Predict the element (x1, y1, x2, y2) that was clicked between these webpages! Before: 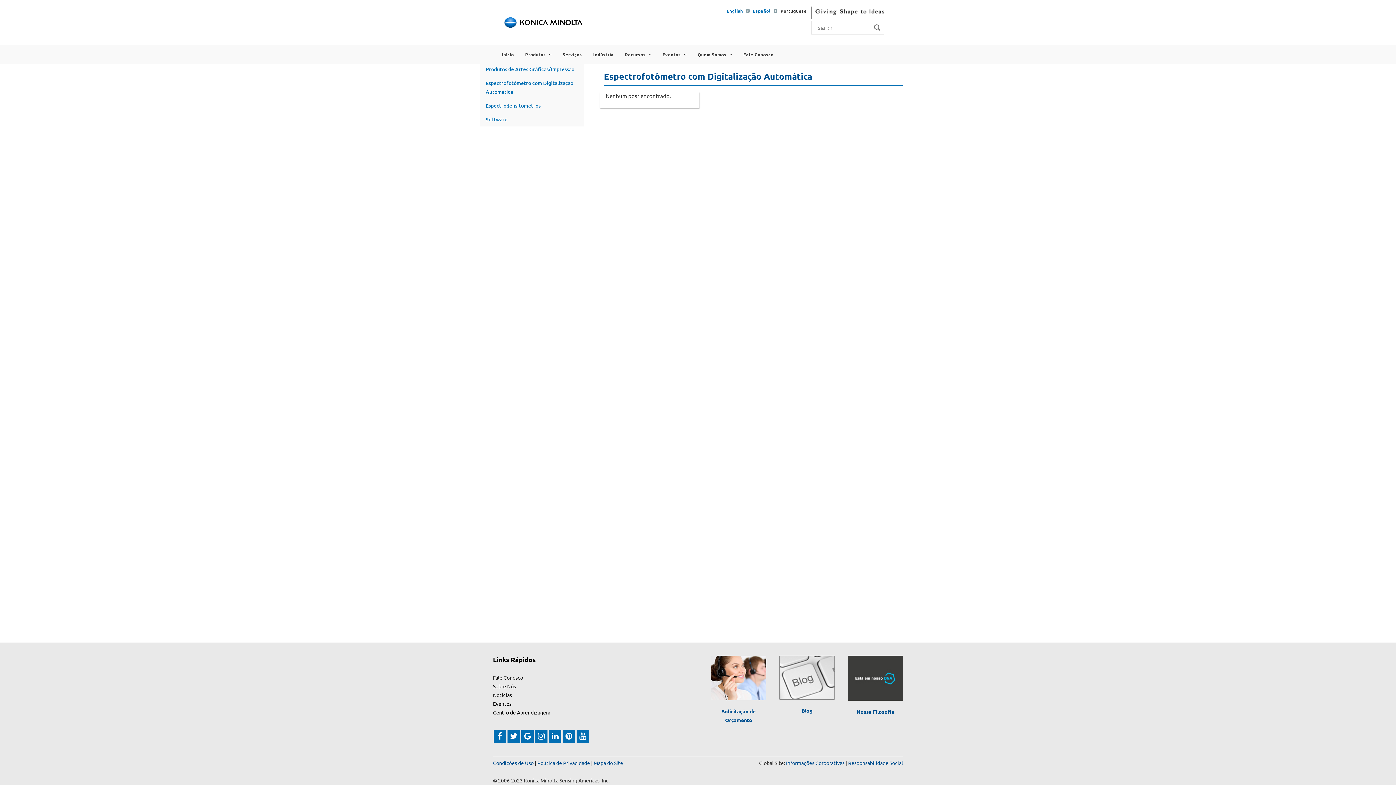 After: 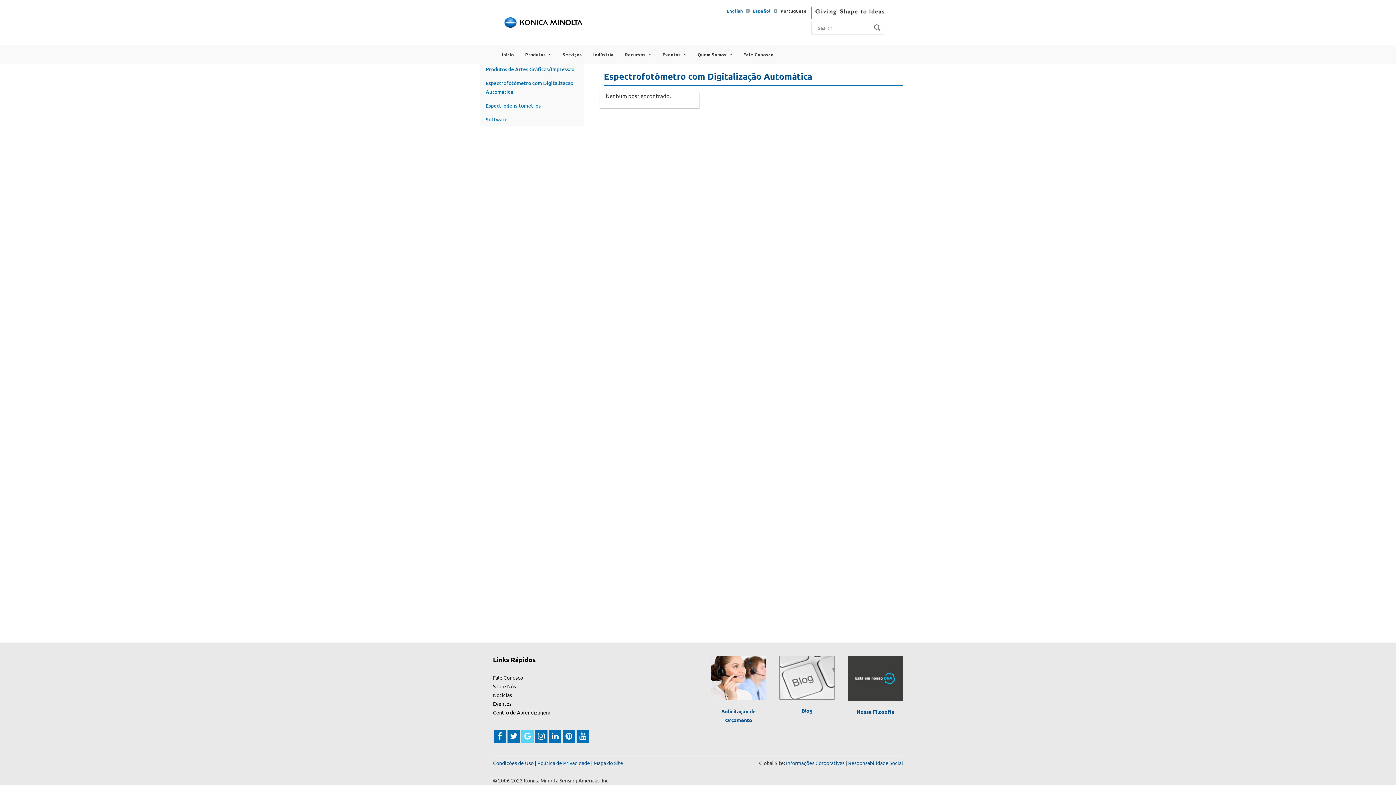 Action: bbox: (524, 734, 530, 741)